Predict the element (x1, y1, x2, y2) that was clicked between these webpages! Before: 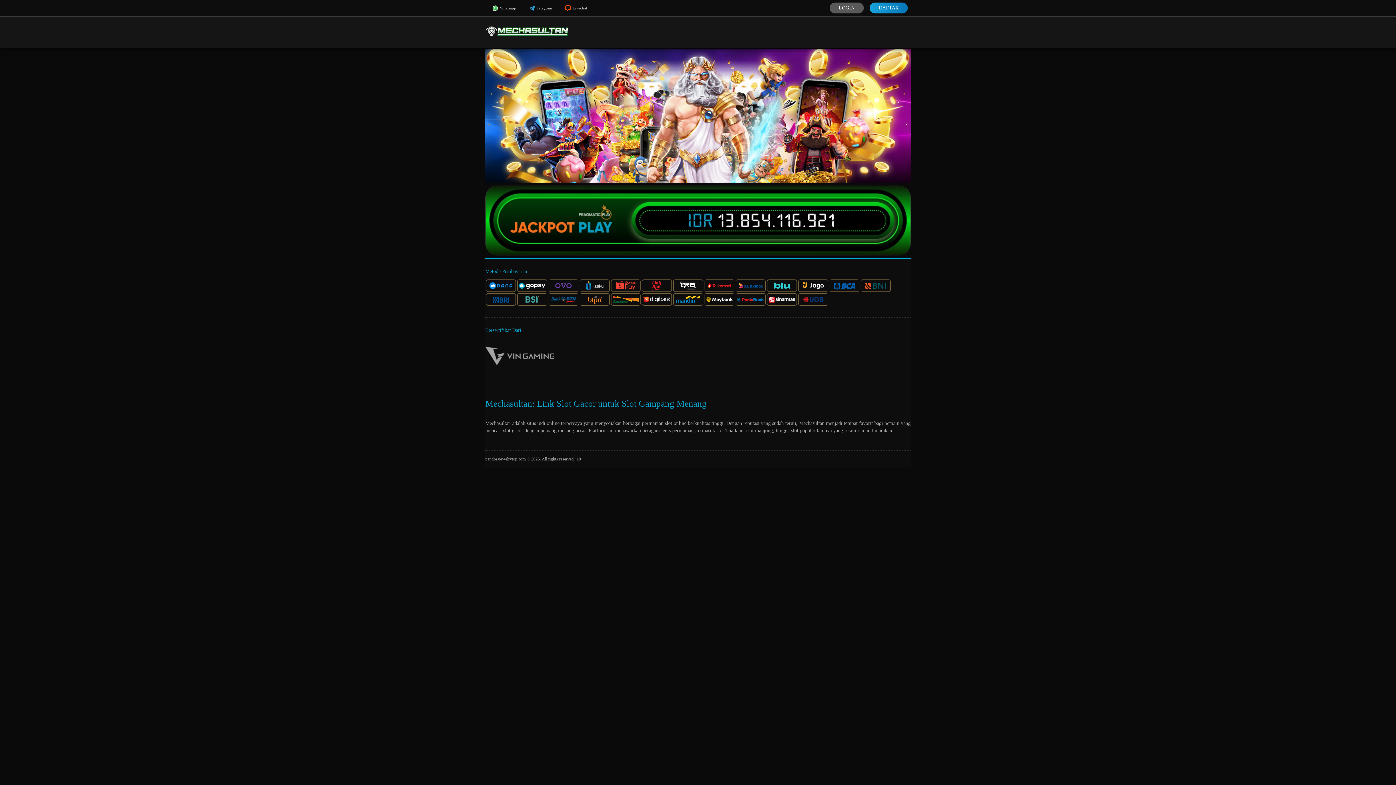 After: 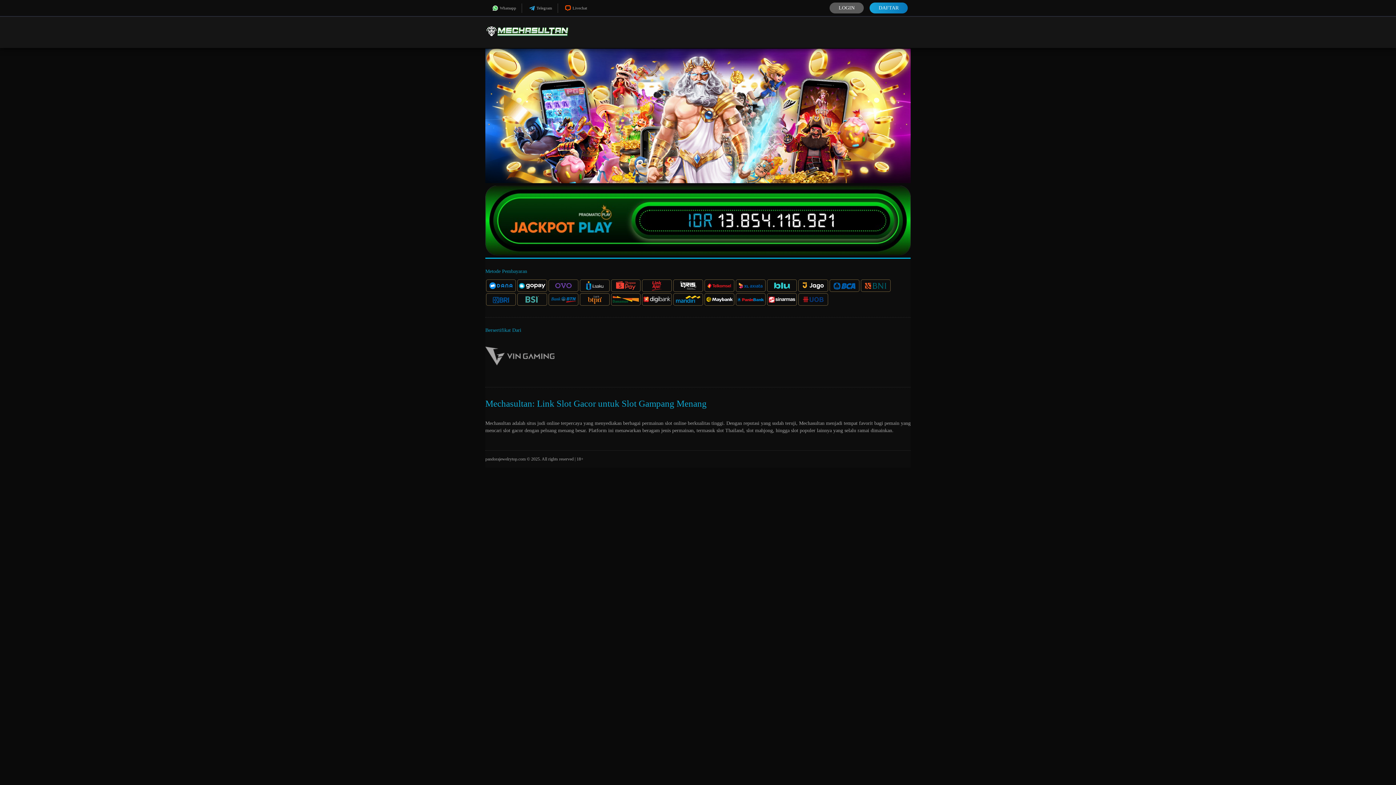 Action: bbox: (485, 41, 569, 47)